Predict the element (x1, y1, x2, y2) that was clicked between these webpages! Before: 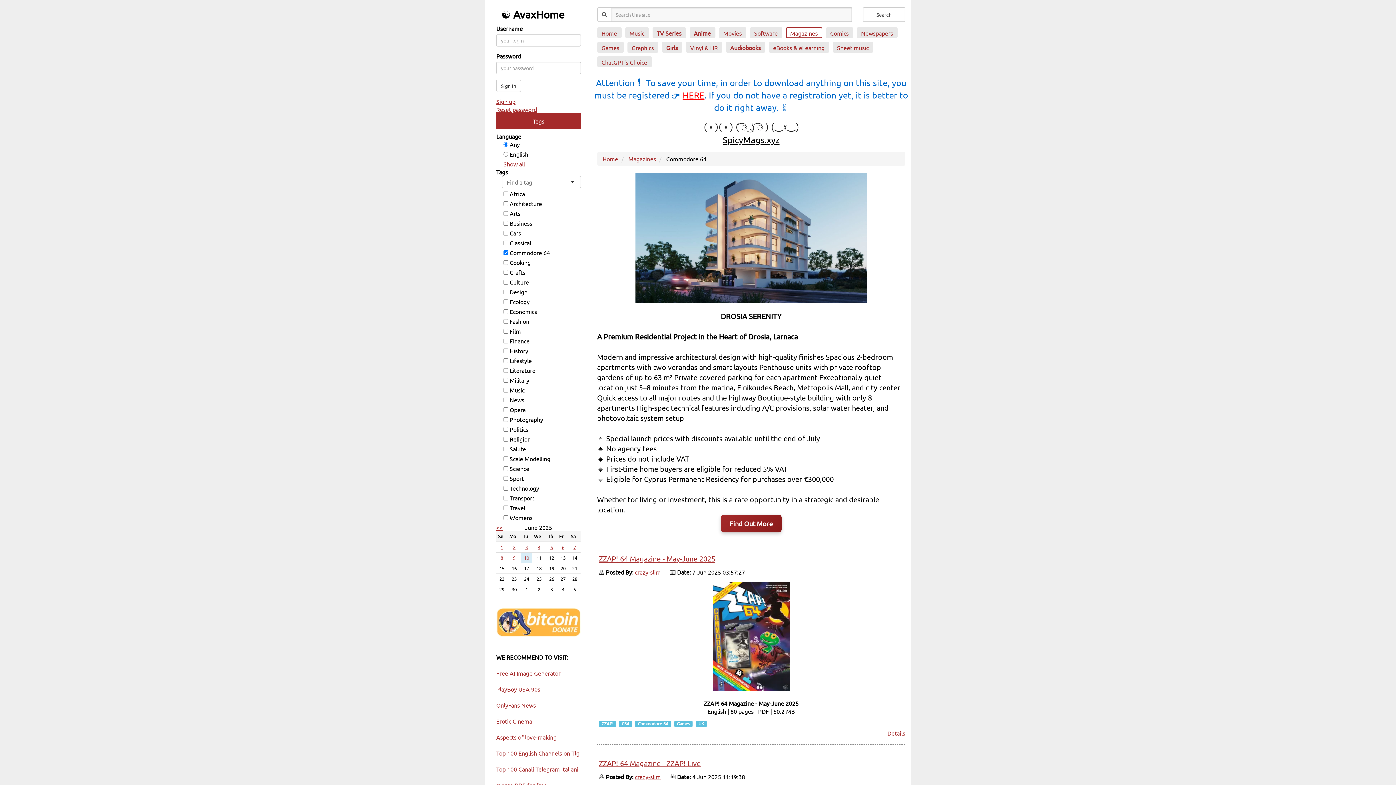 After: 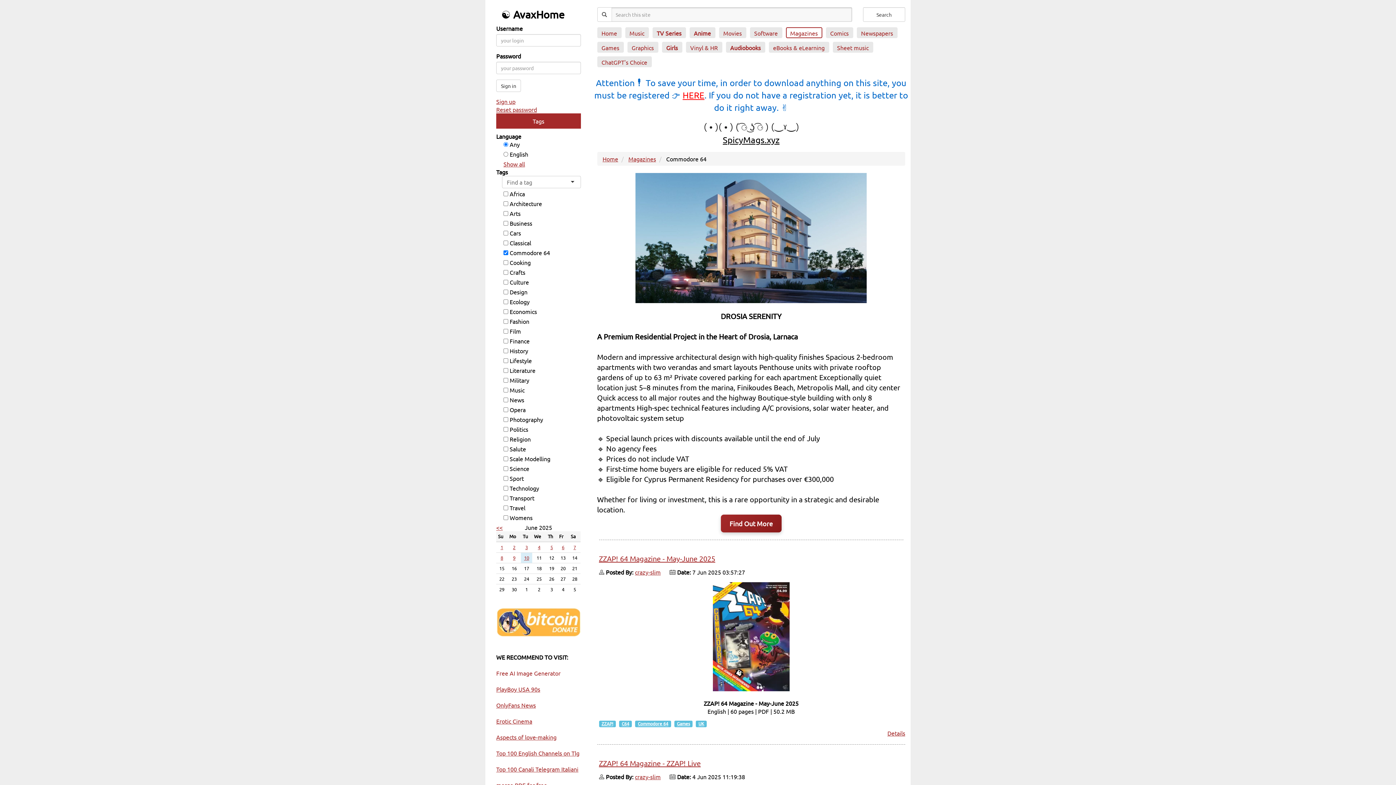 Action: bbox: (496, 669, 560, 676) label: Free AI Image Generator